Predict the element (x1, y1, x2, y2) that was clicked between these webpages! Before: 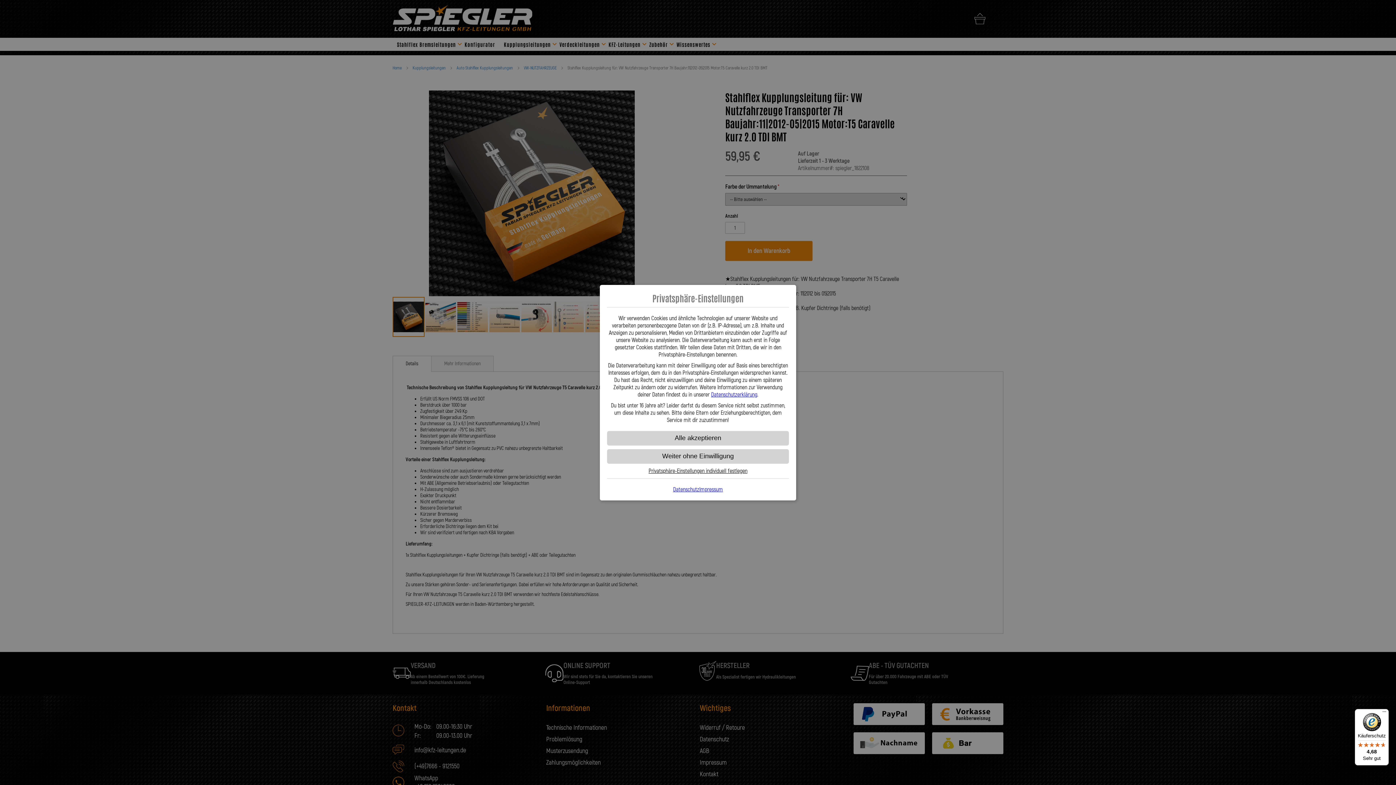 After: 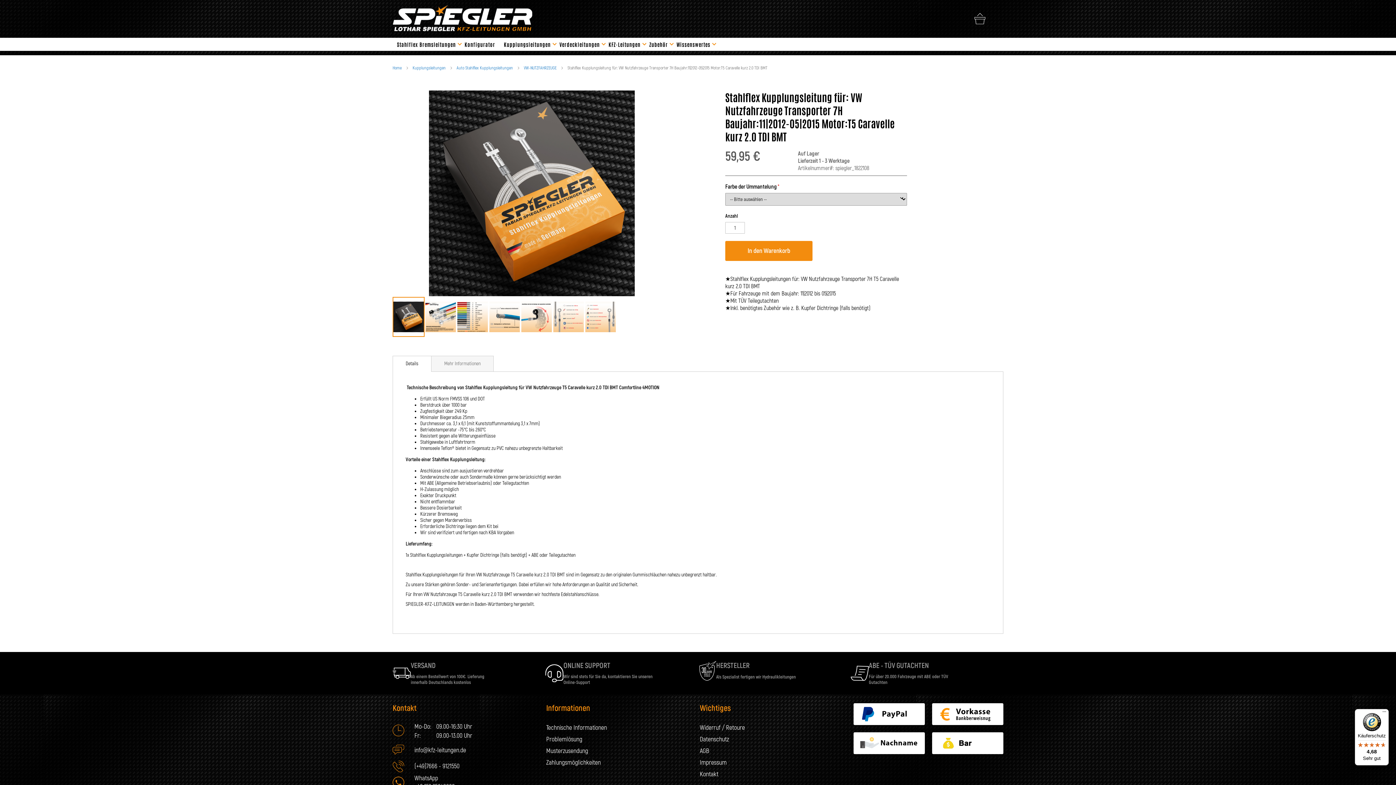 Action: bbox: (607, 431, 789, 445) label: Alle akzeptieren